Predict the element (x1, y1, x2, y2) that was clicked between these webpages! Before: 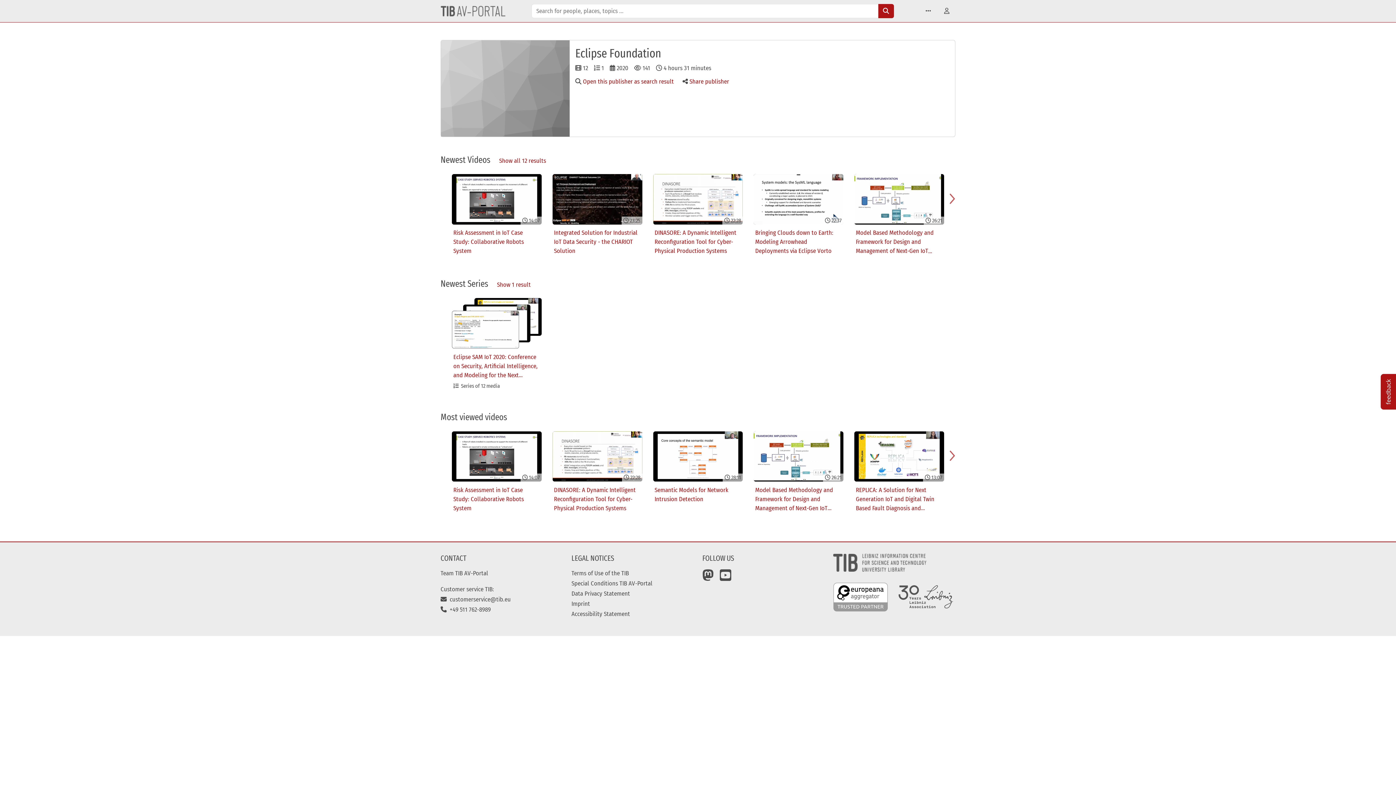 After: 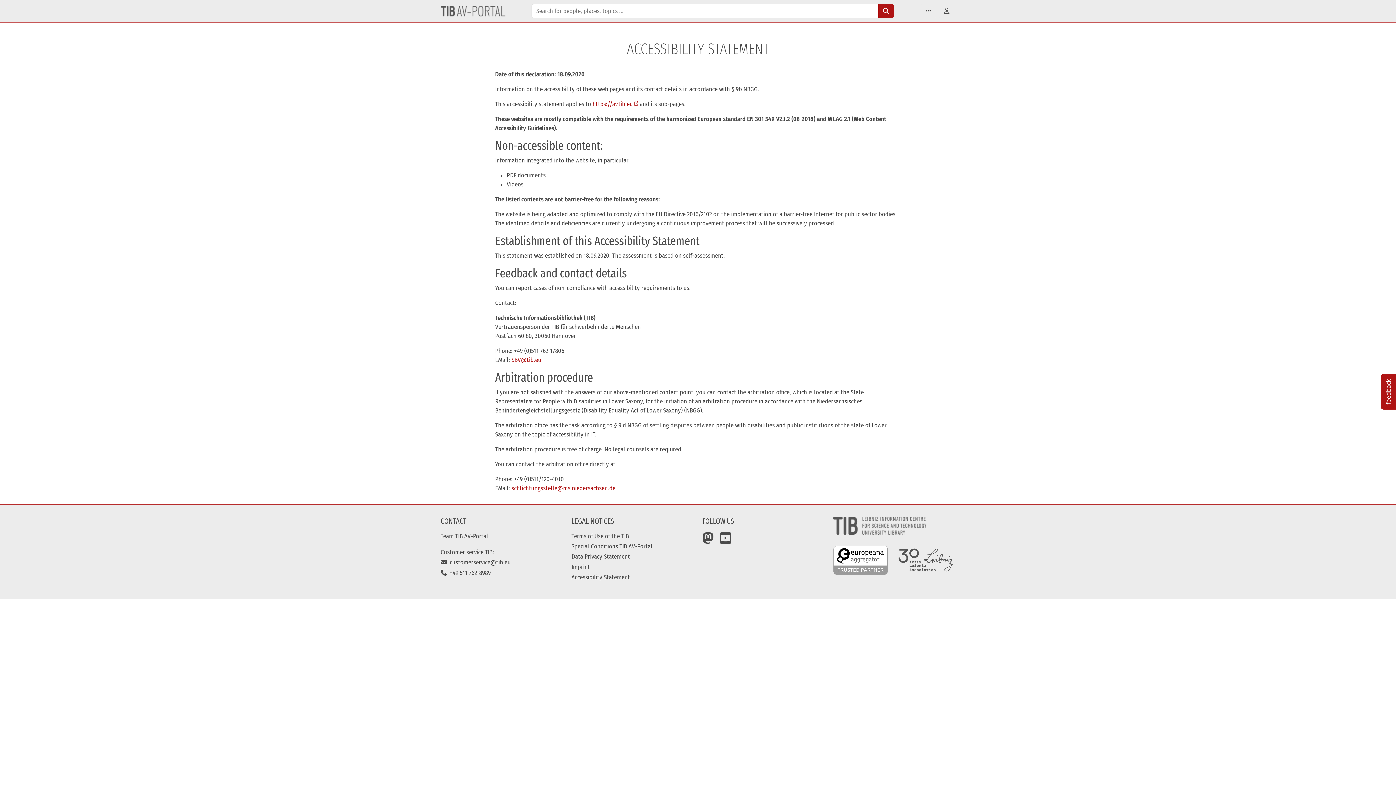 Action: bbox: (571, 610, 630, 617) label: Accessibility Statement